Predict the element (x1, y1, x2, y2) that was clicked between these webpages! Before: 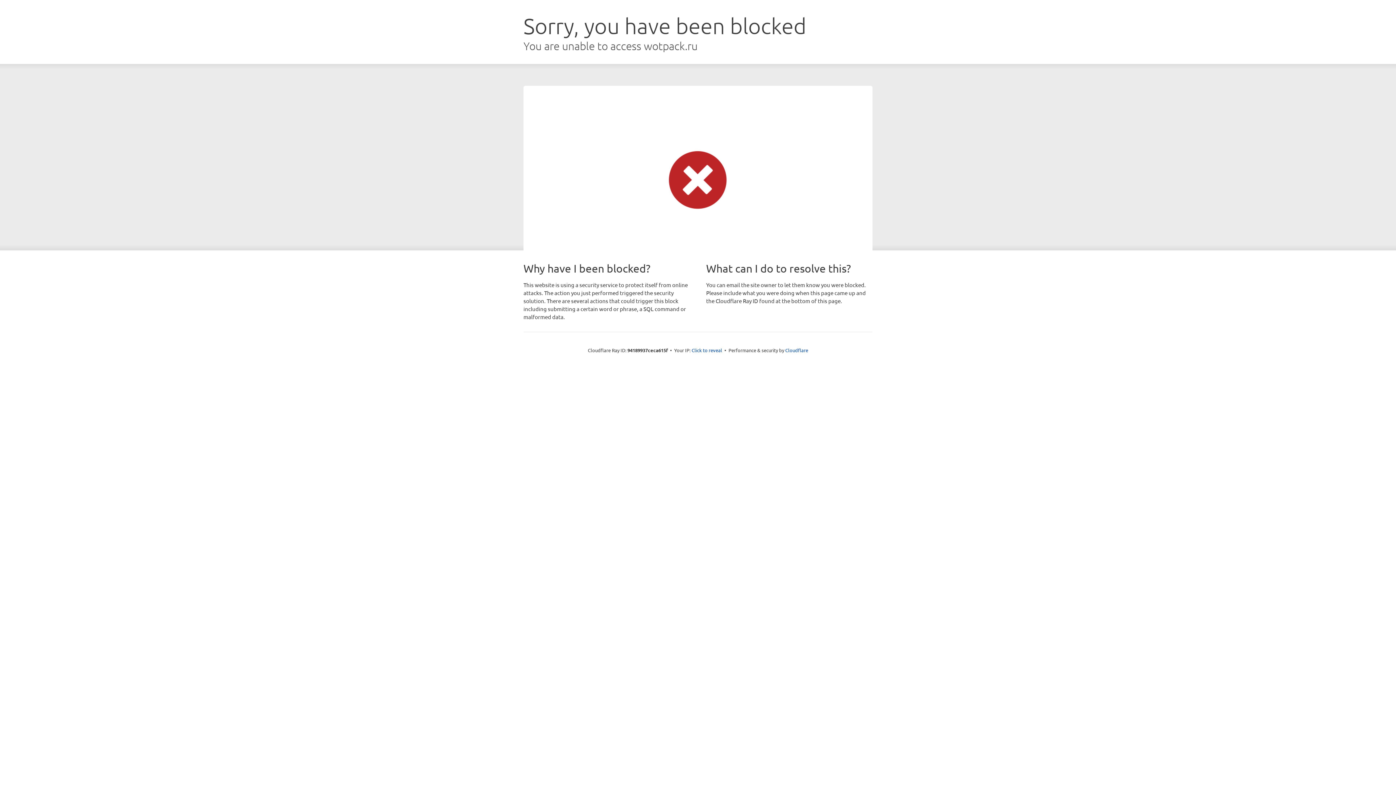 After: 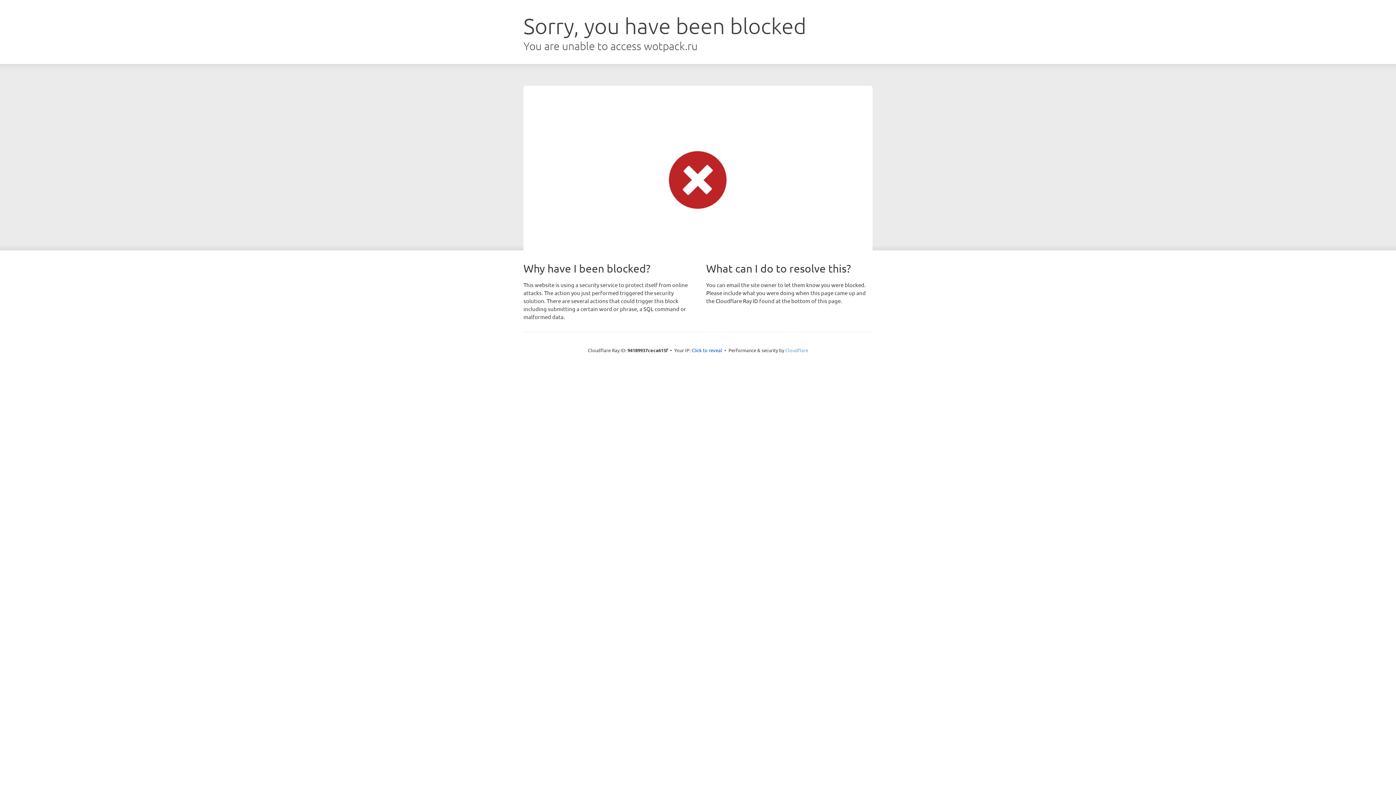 Action: label: Cloudflare bbox: (785, 347, 808, 353)